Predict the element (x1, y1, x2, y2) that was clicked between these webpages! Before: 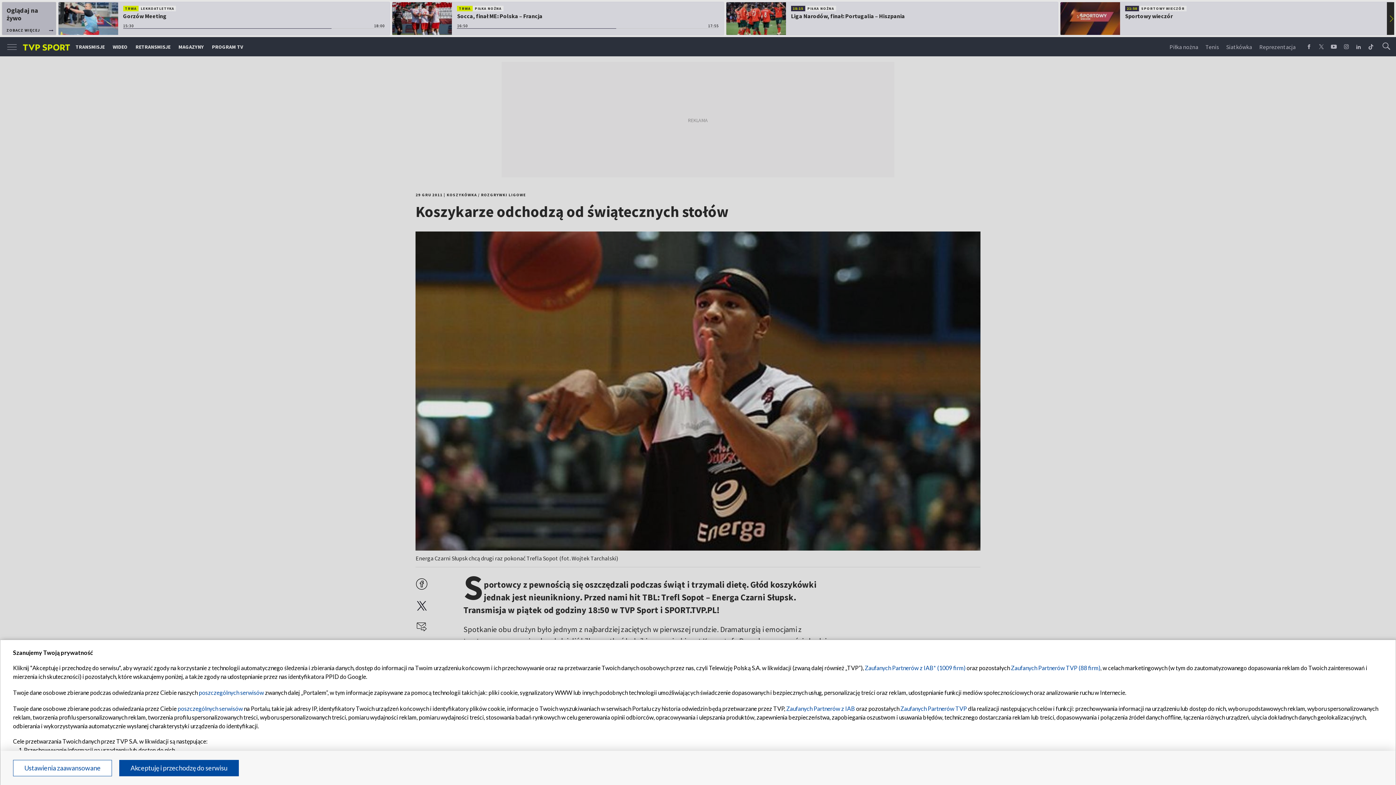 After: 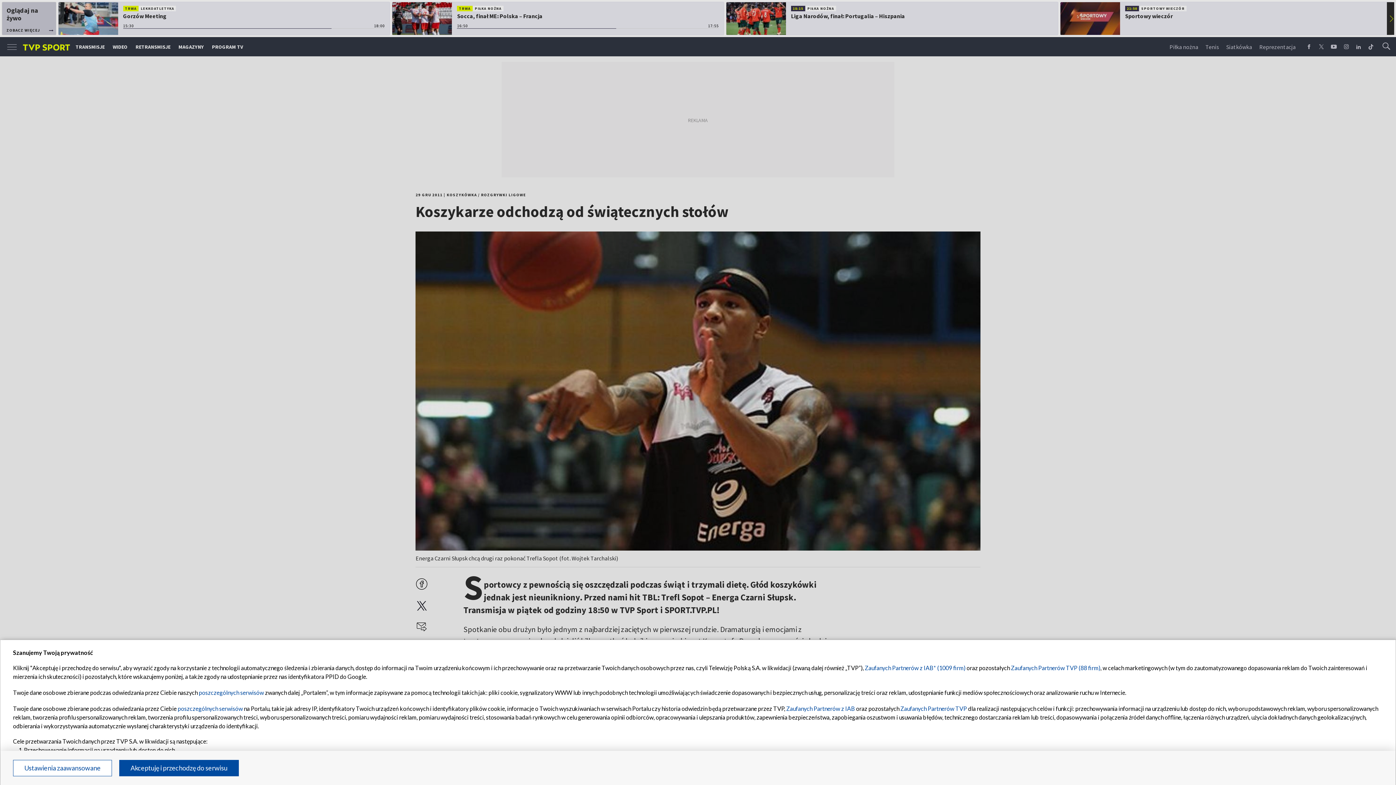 Action: bbox: (900, 705, 967, 712) label: Zaufanych Partnerów TVP